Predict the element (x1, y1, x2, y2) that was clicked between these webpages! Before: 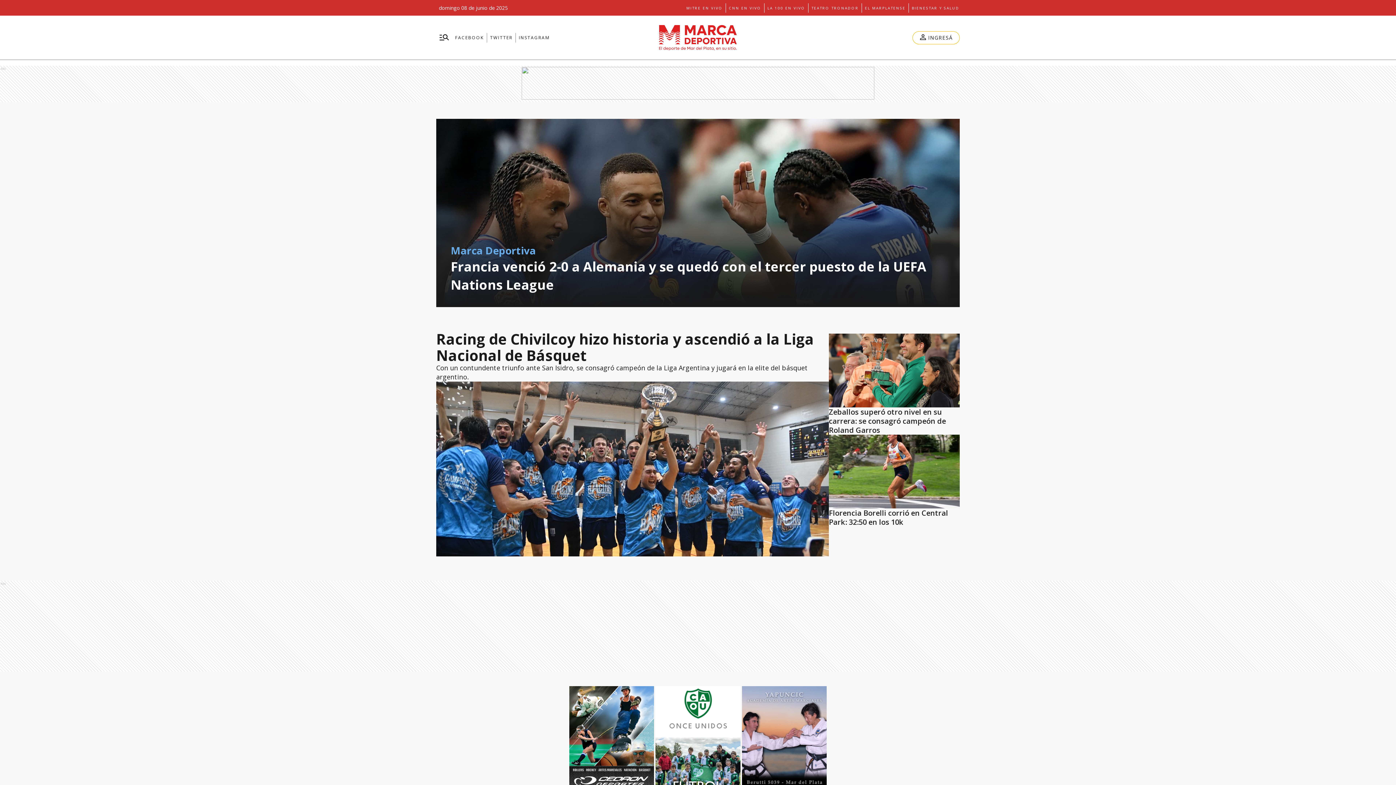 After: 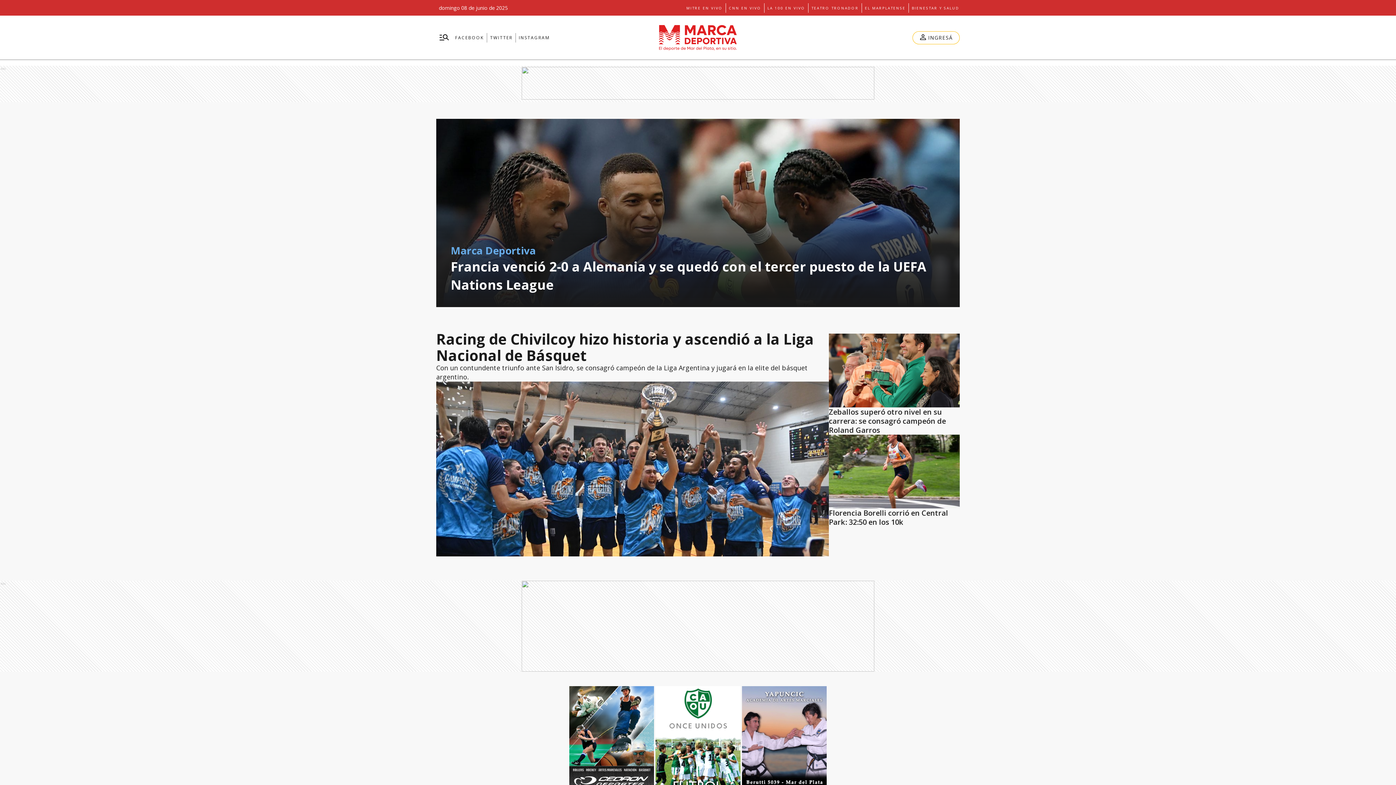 Action: bbox: (811, 3, 858, 12) label: TEATRO TRONADOR